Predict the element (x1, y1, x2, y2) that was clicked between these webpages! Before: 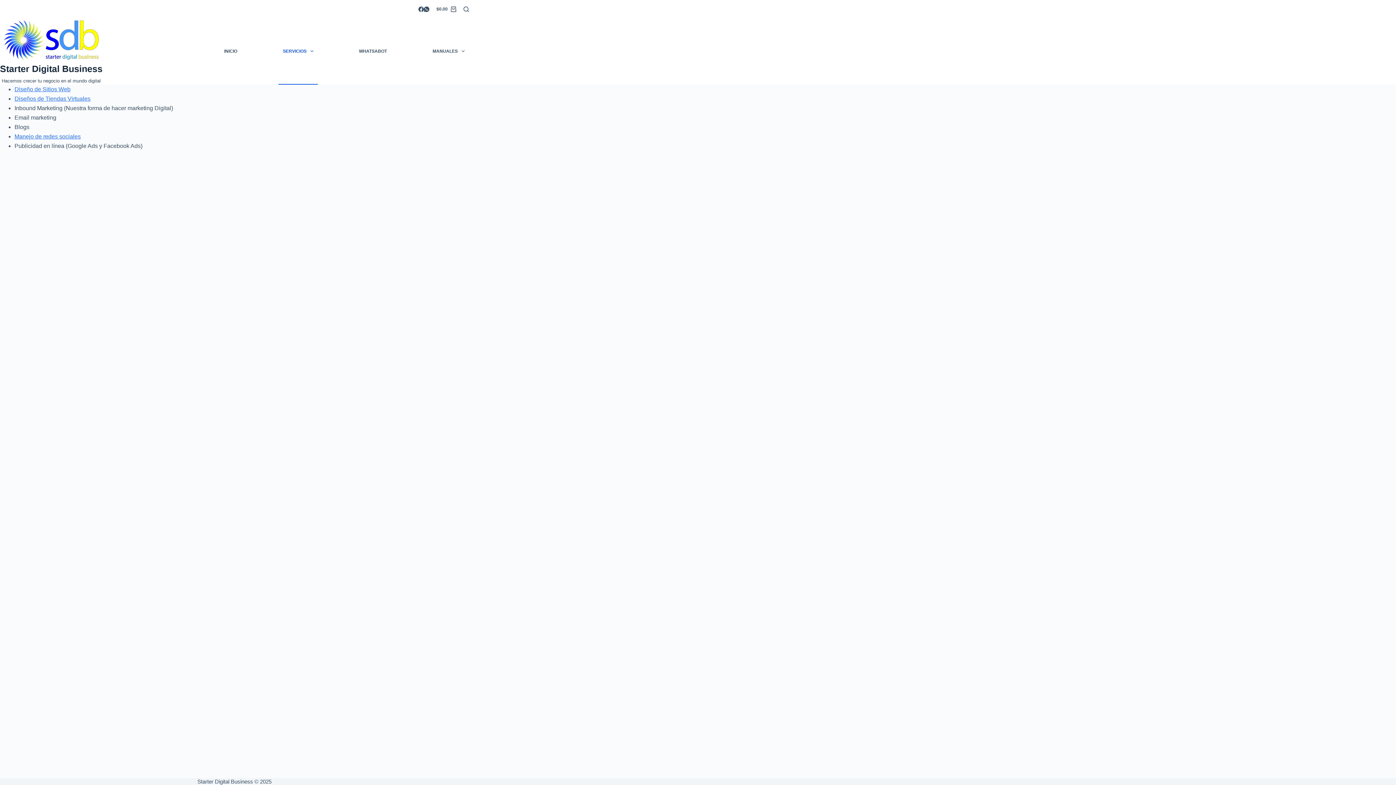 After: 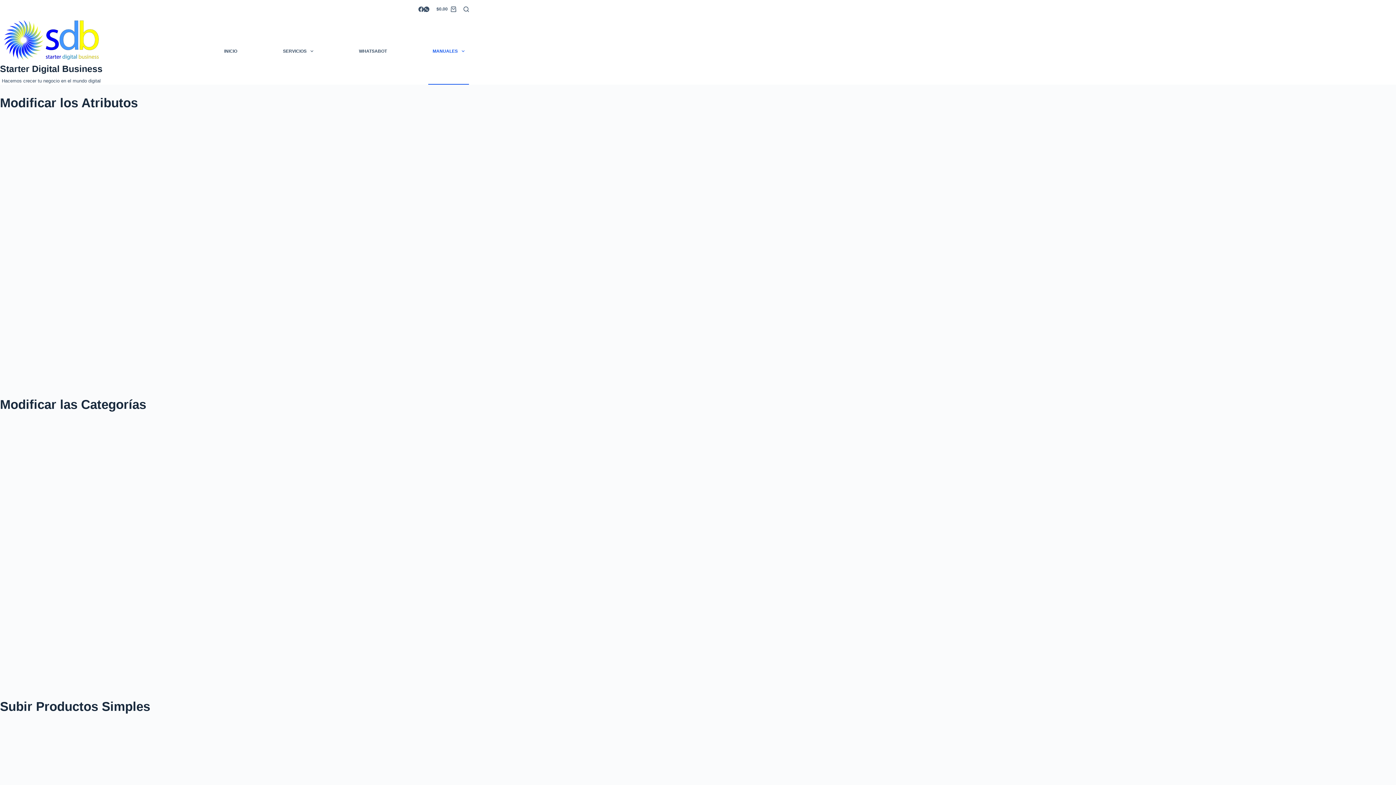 Action: bbox: (14, 95, 90, 101) label: Diseños de Tiendas Virtuales